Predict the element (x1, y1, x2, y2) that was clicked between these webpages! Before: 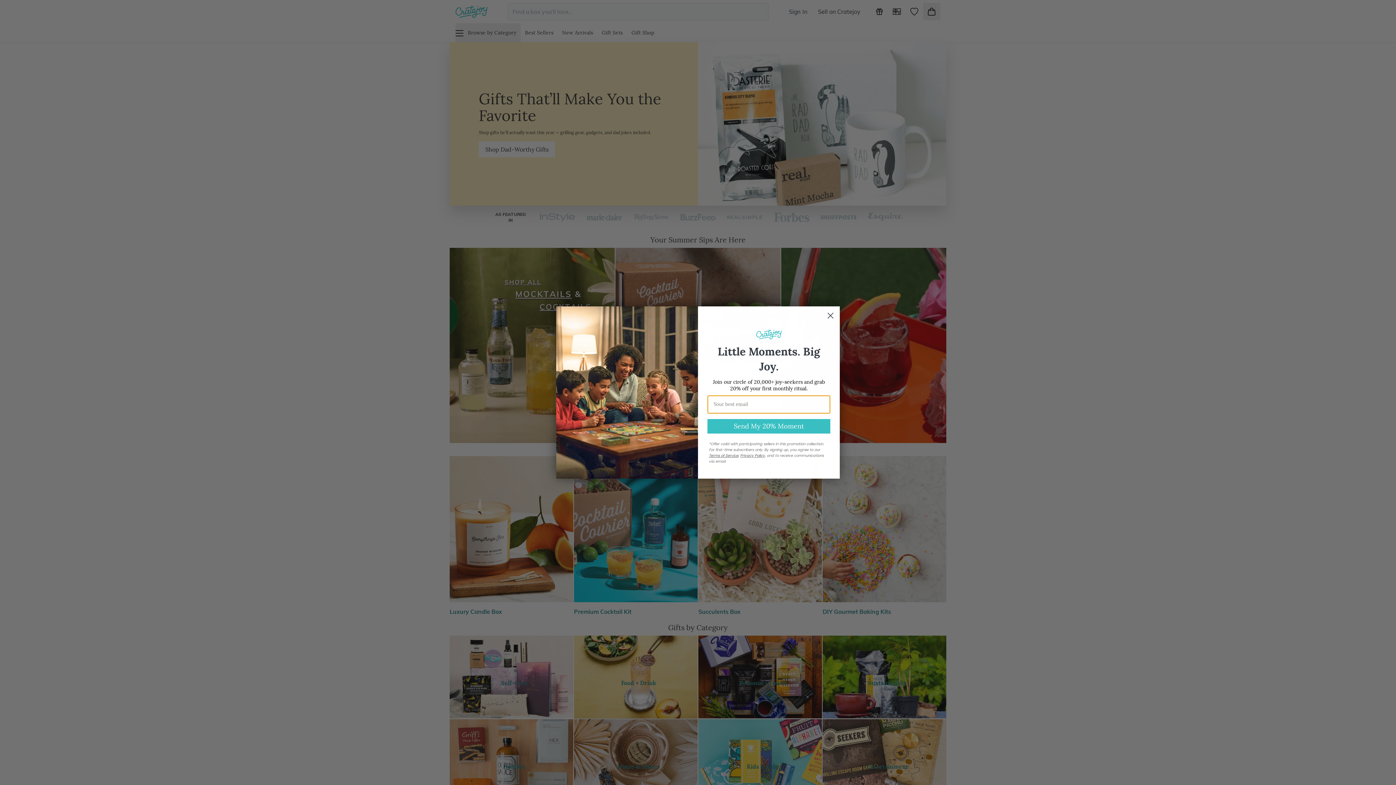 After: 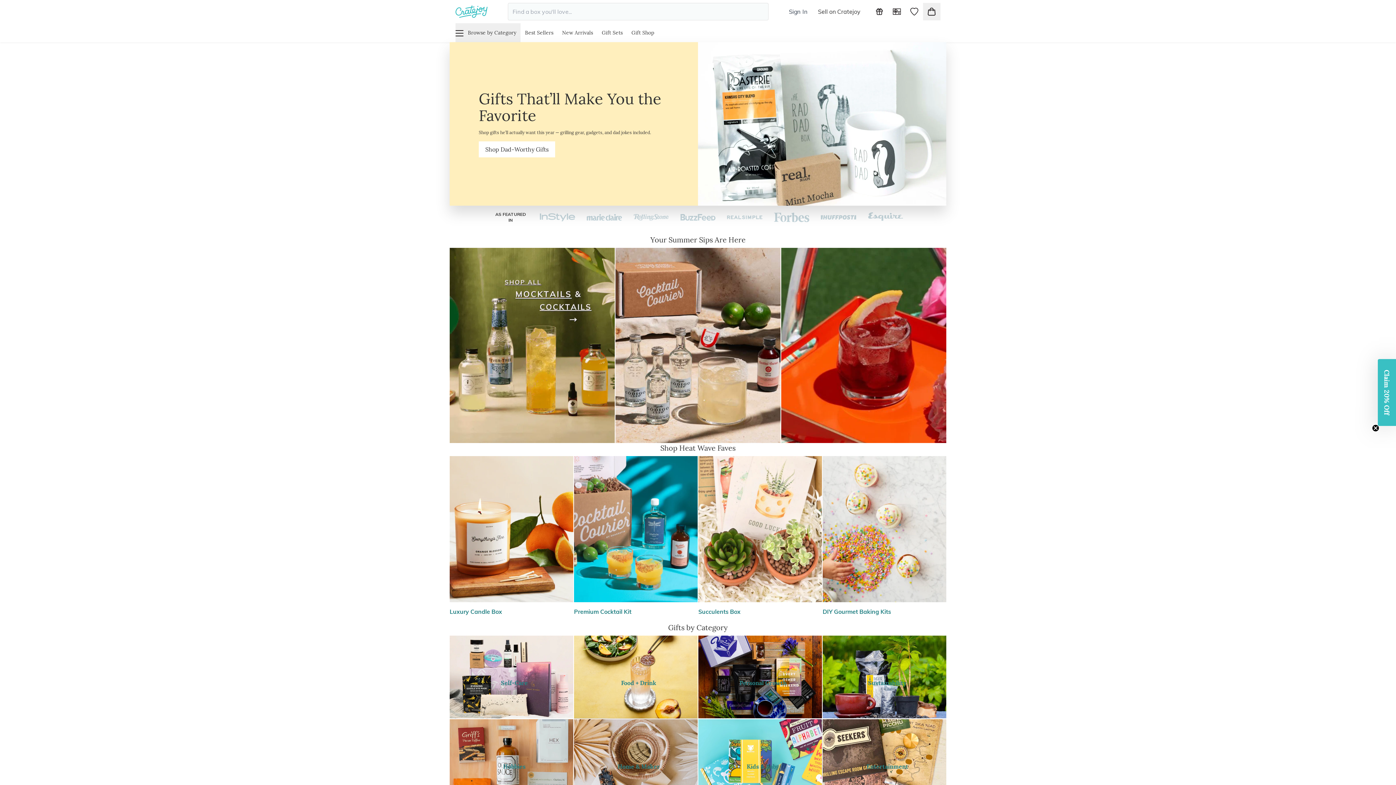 Action: bbox: (824, 309, 837, 322) label: Close dialog